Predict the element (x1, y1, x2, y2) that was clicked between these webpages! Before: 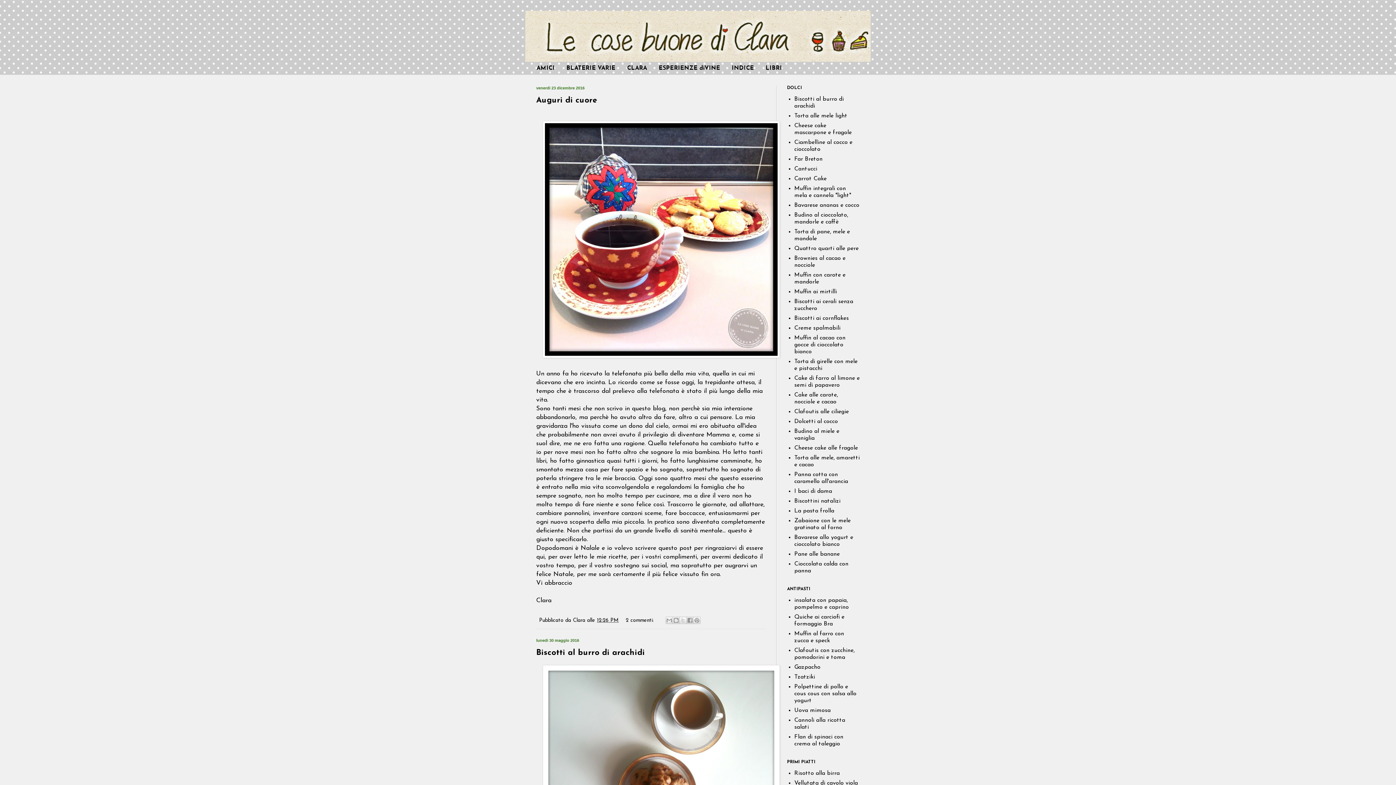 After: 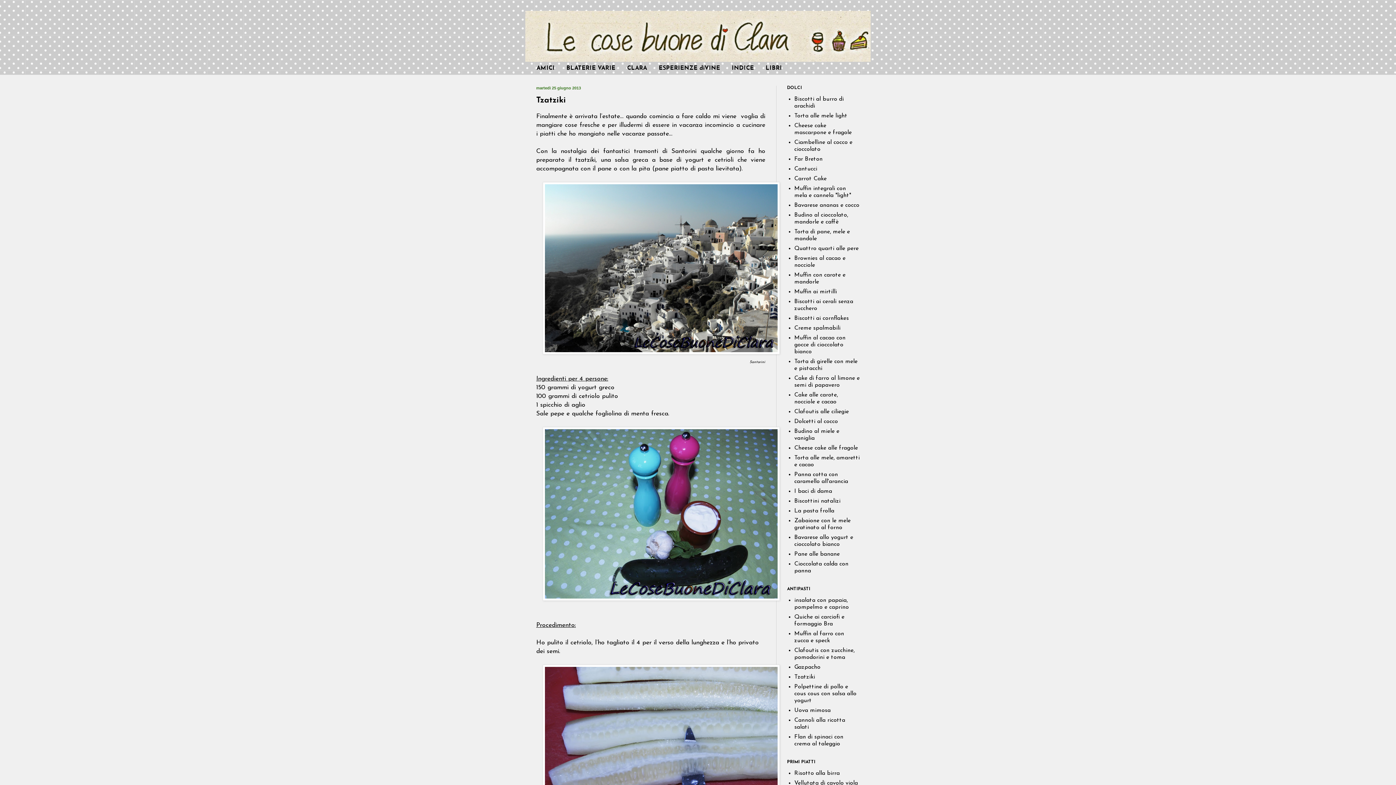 Action: bbox: (794, 674, 815, 680) label: Tzatziki